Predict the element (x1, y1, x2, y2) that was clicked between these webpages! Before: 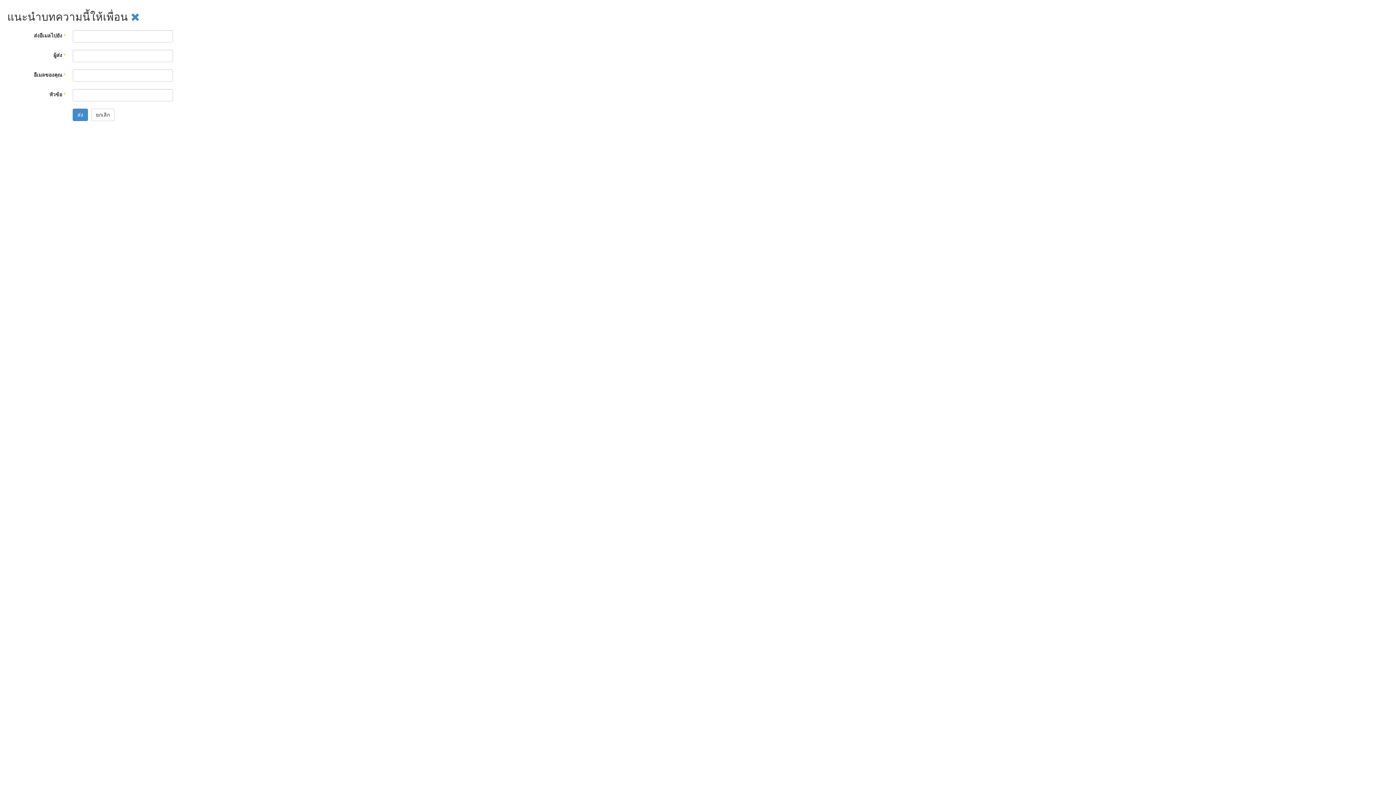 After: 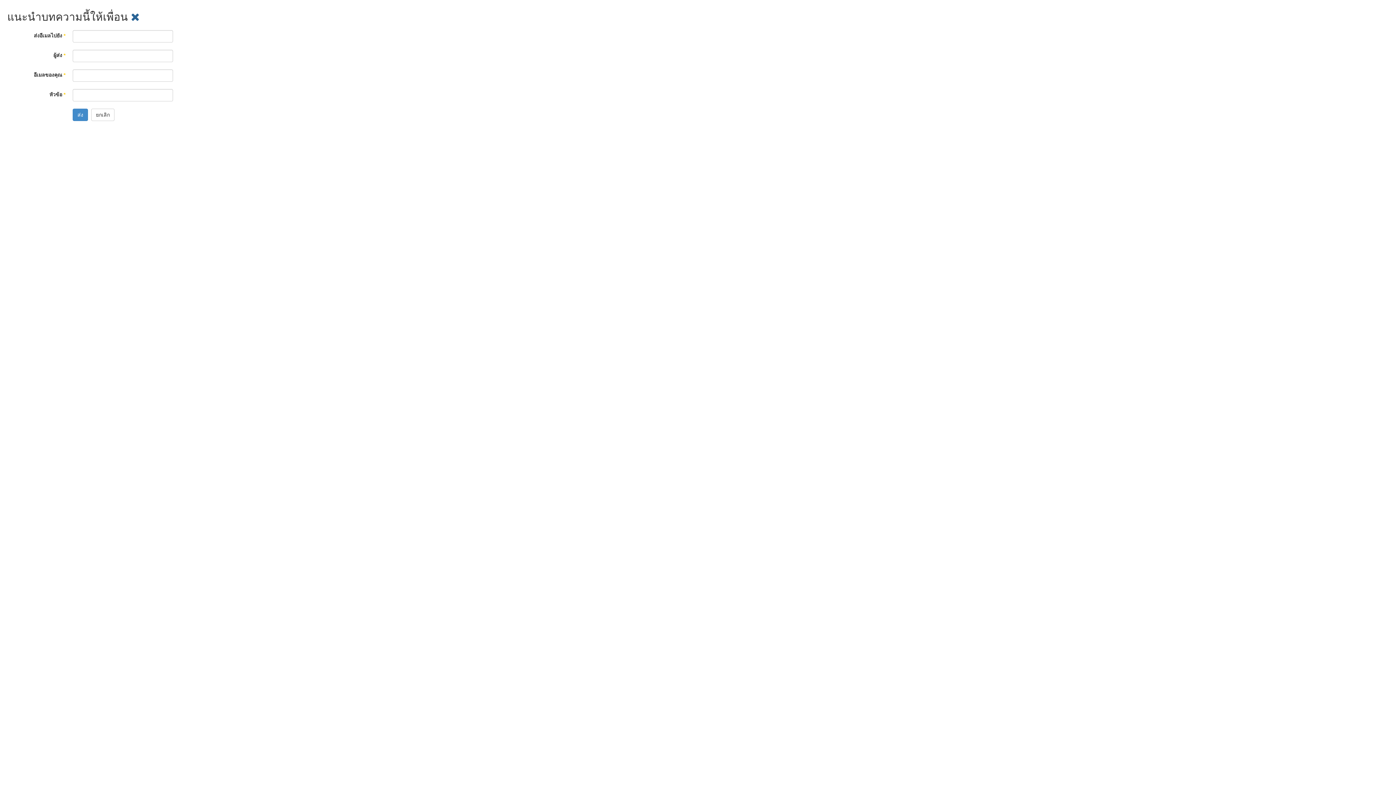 Action: bbox: (130, 10, 139, 22)